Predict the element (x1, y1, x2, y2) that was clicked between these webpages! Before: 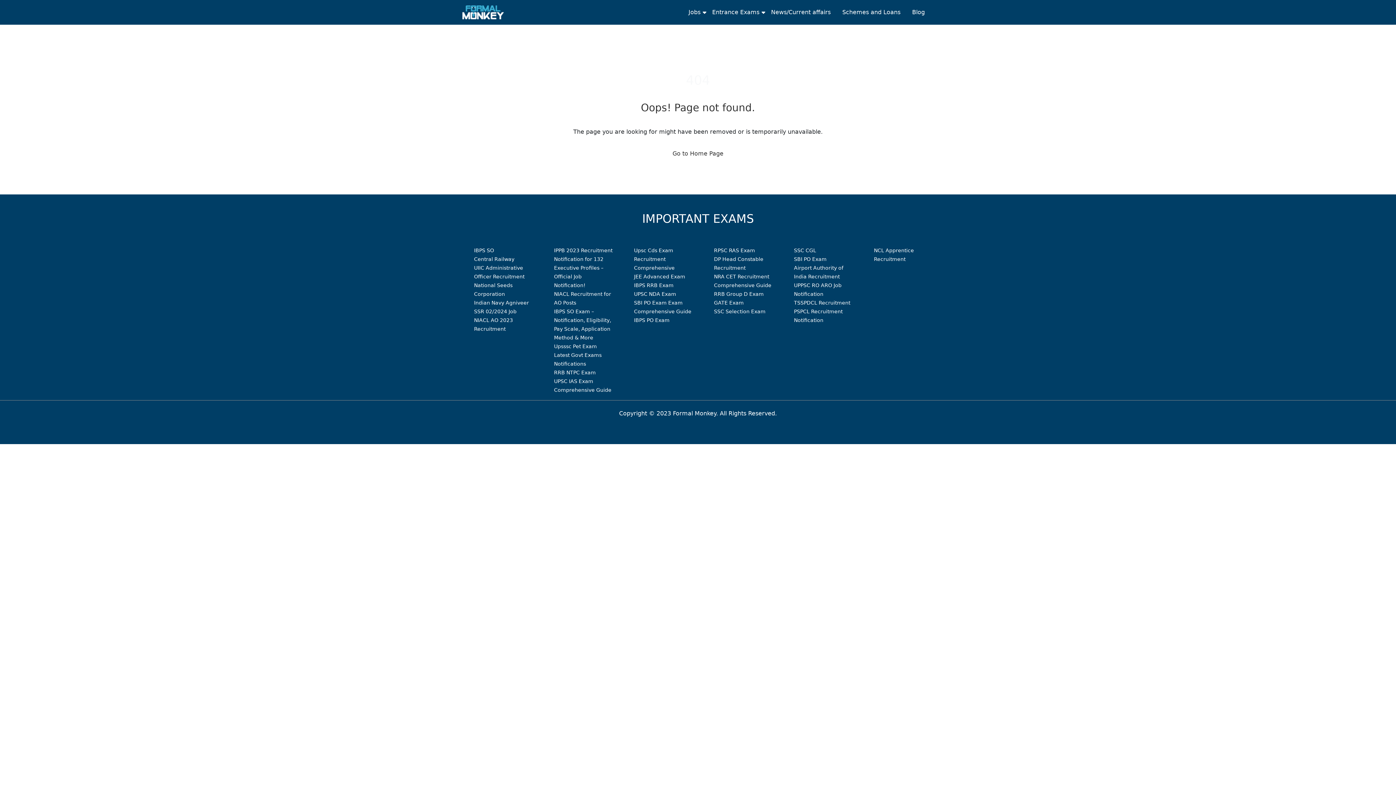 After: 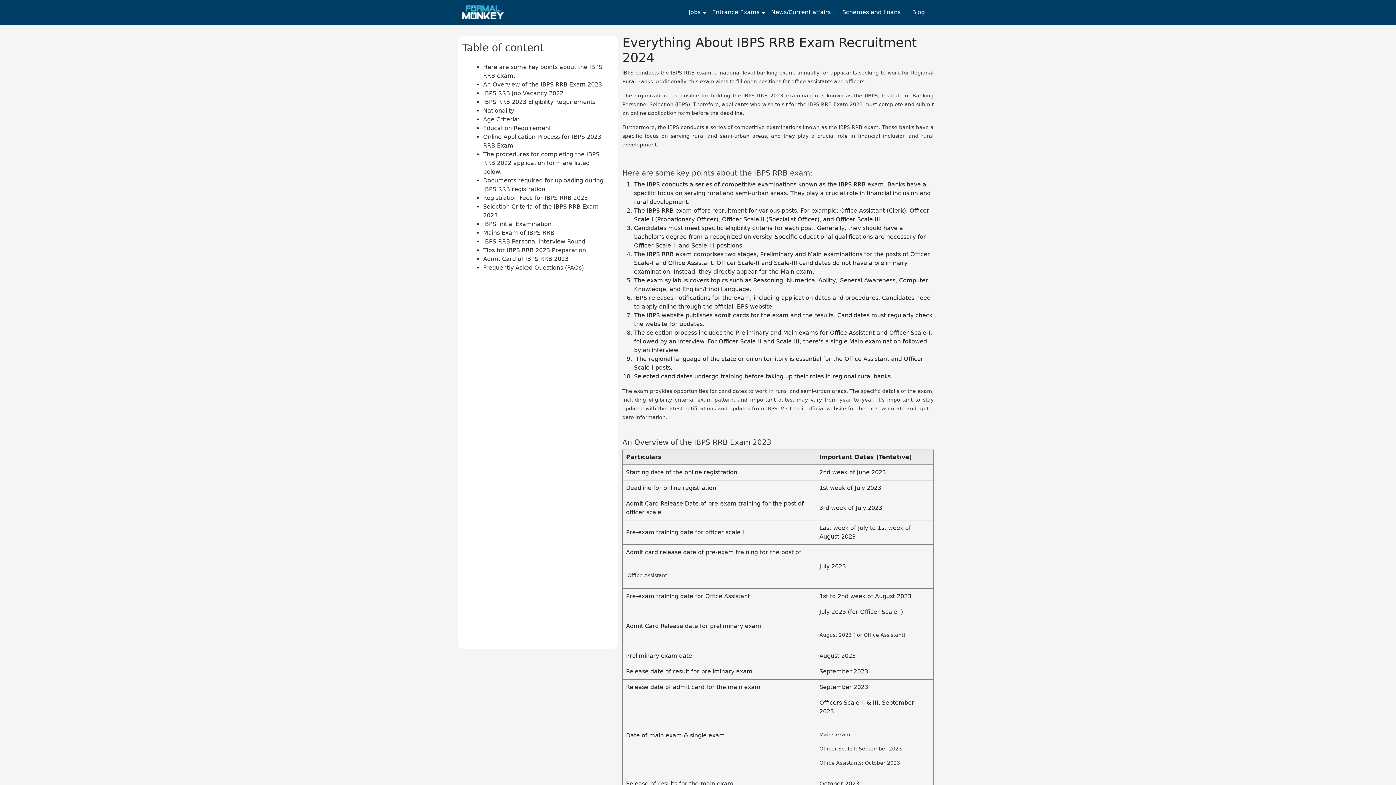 Action: bbox: (634, 282, 673, 288) label: IBPS RRB Exam